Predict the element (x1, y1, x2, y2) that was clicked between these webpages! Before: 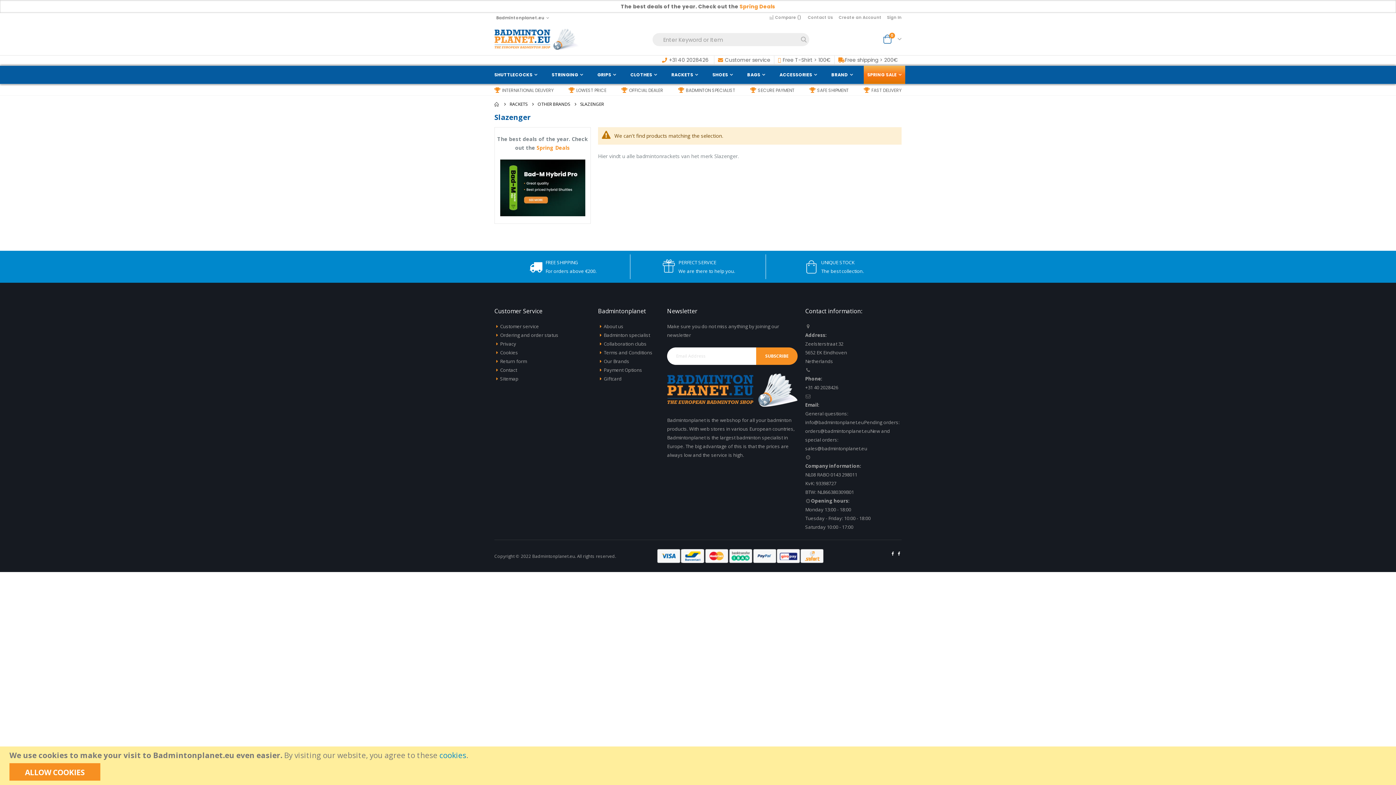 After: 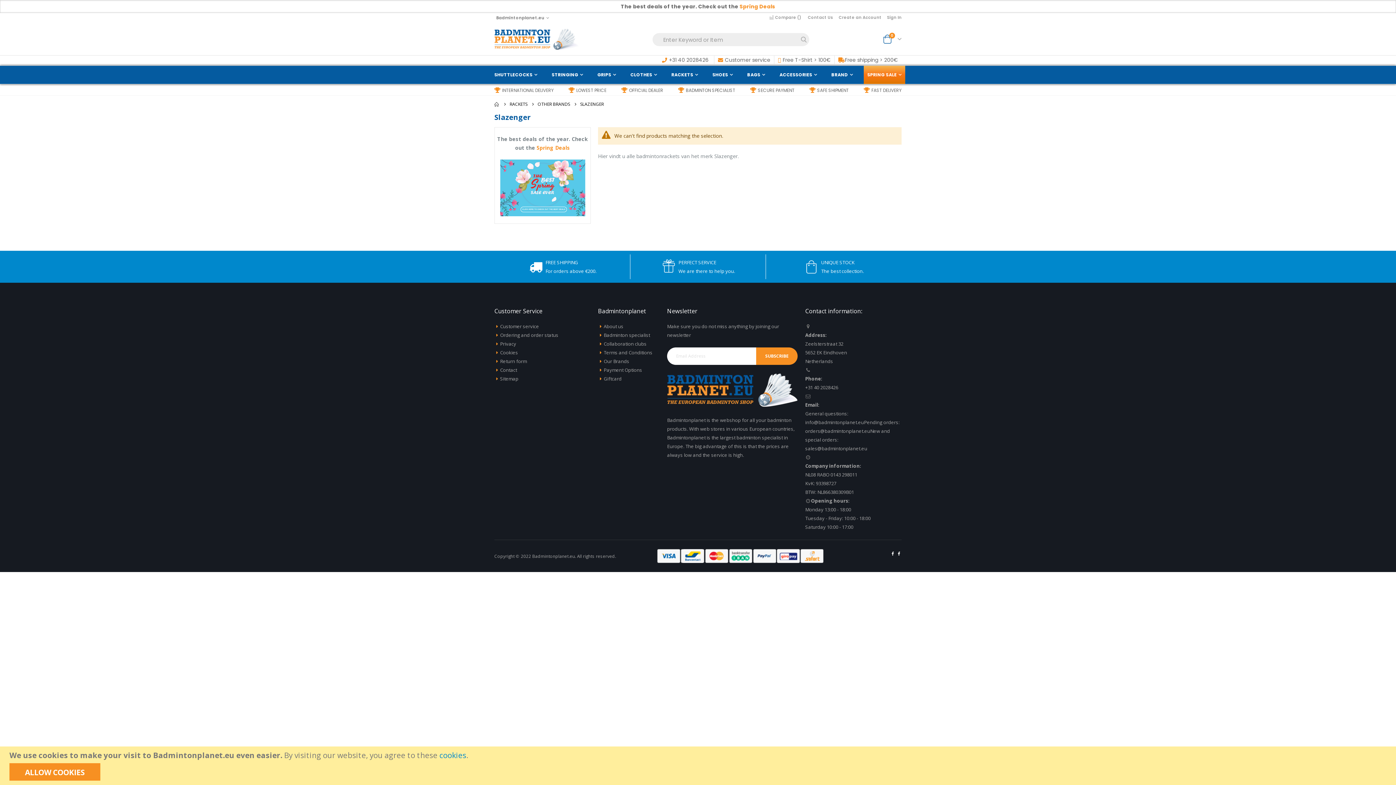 Action: bbox: (896, 717, 901, 723)